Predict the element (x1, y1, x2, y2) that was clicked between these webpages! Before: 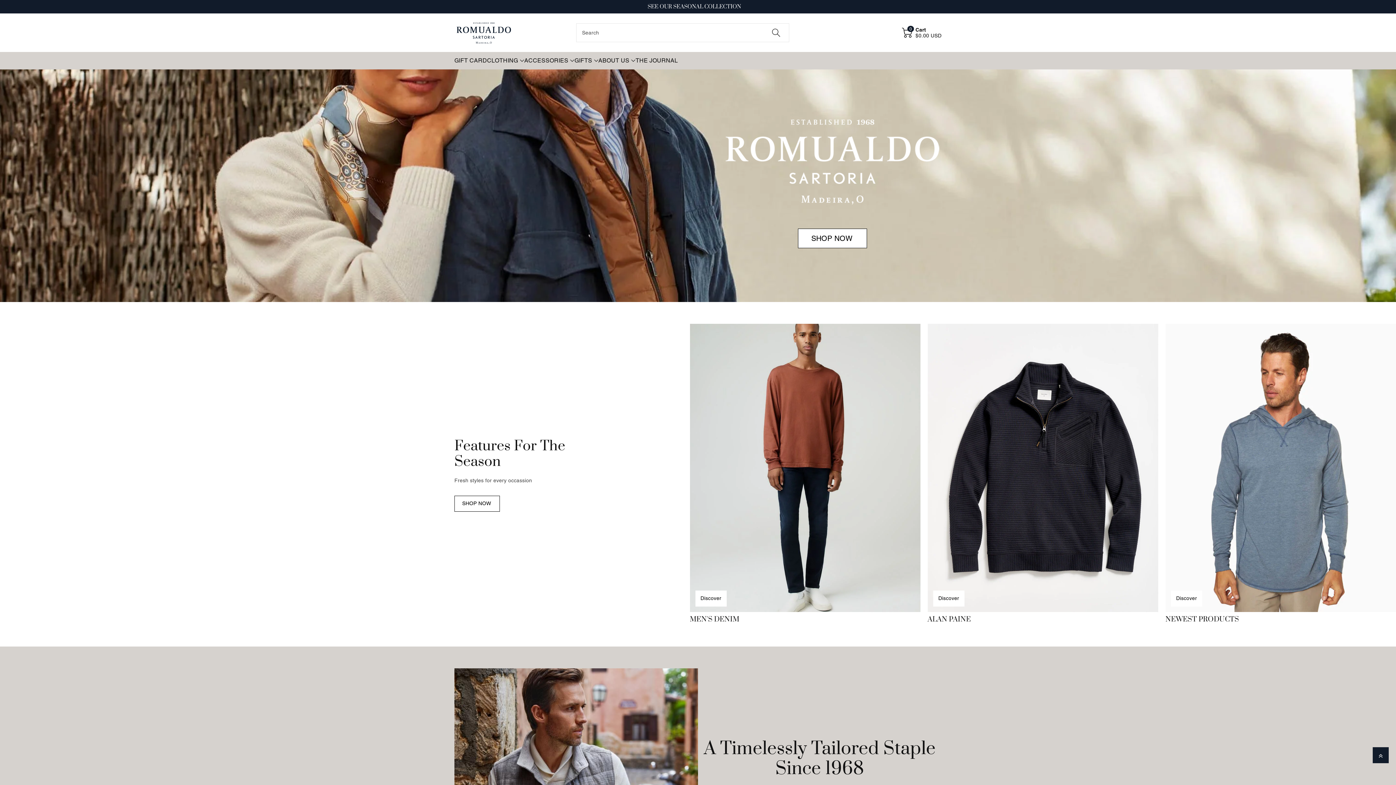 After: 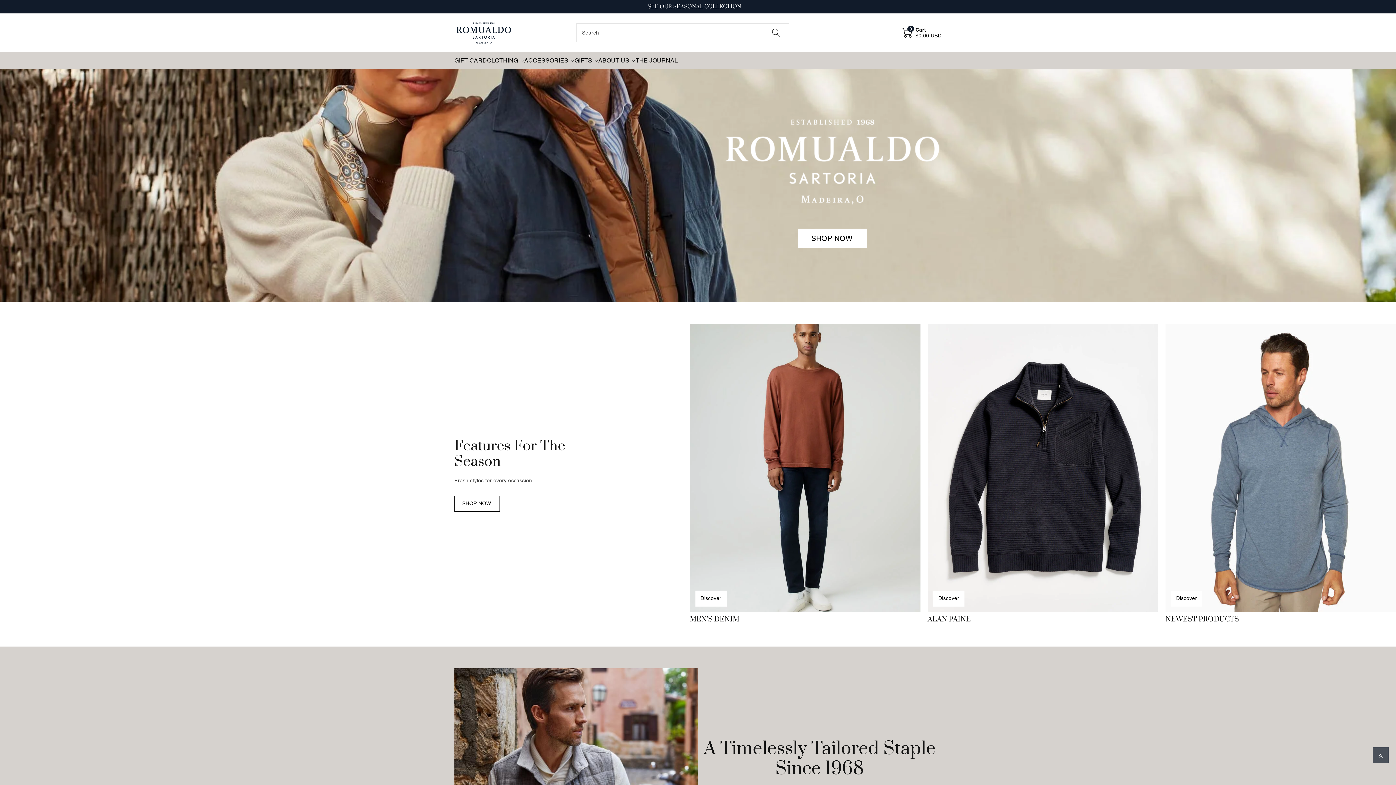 Action: bbox: (1373, 747, 1389, 763)